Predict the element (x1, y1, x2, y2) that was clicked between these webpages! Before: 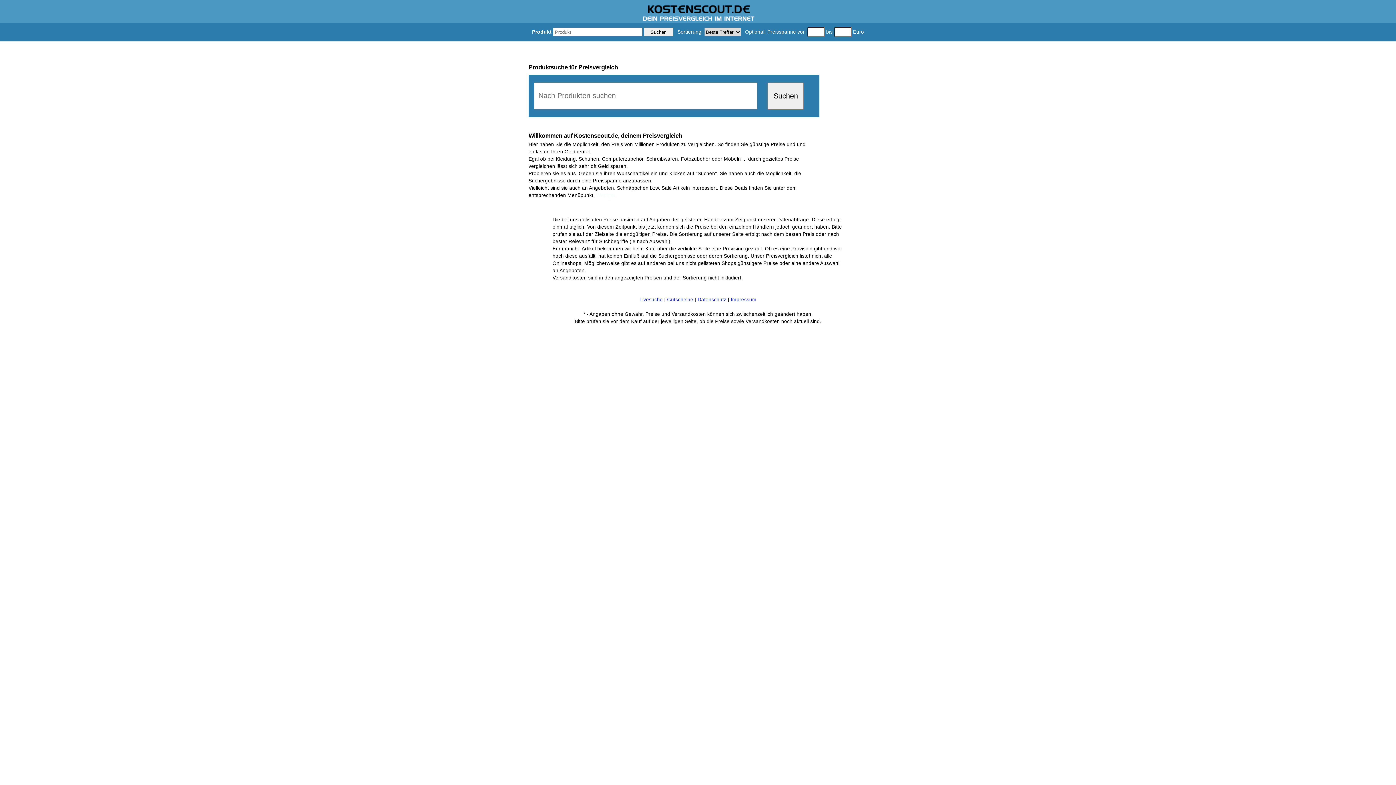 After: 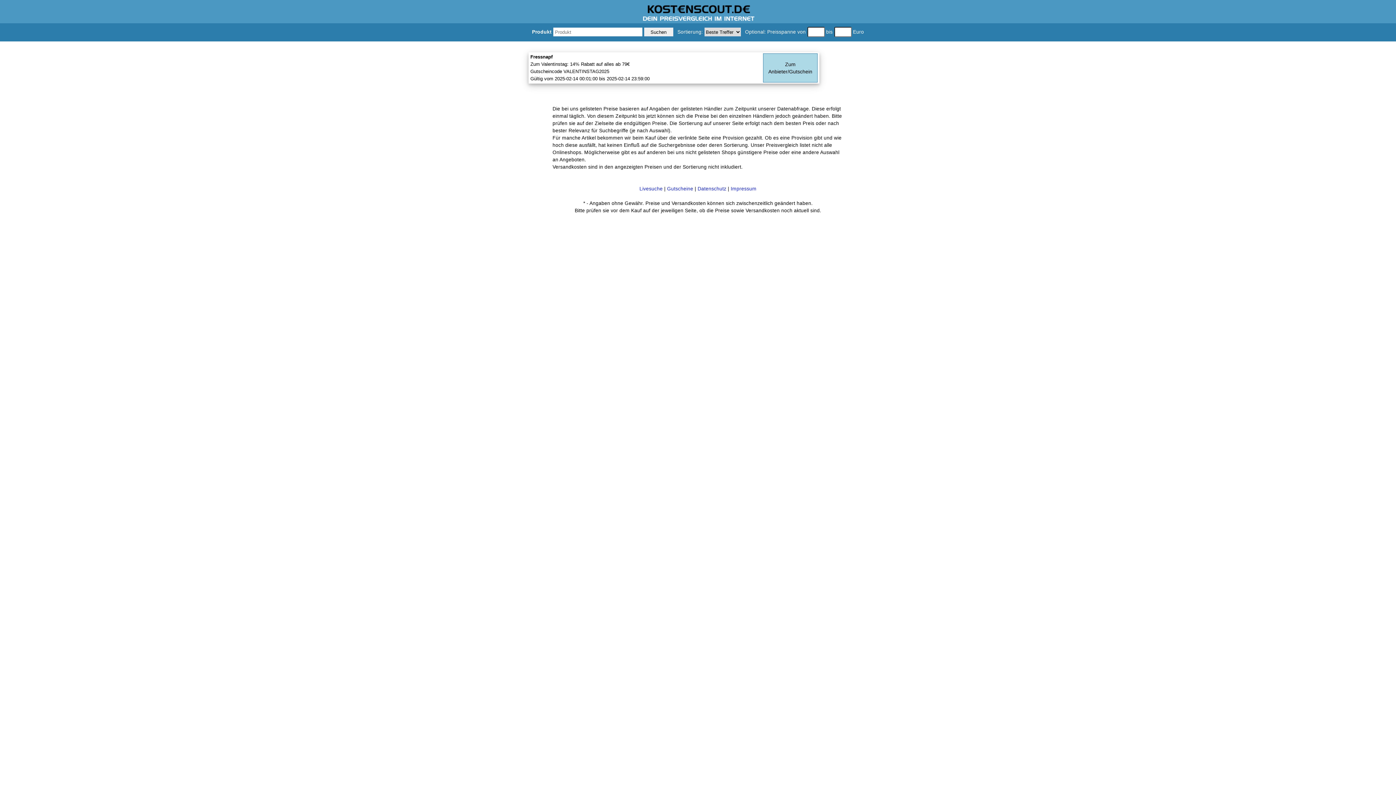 Action: bbox: (667, 297, 693, 302) label: Gutscheine